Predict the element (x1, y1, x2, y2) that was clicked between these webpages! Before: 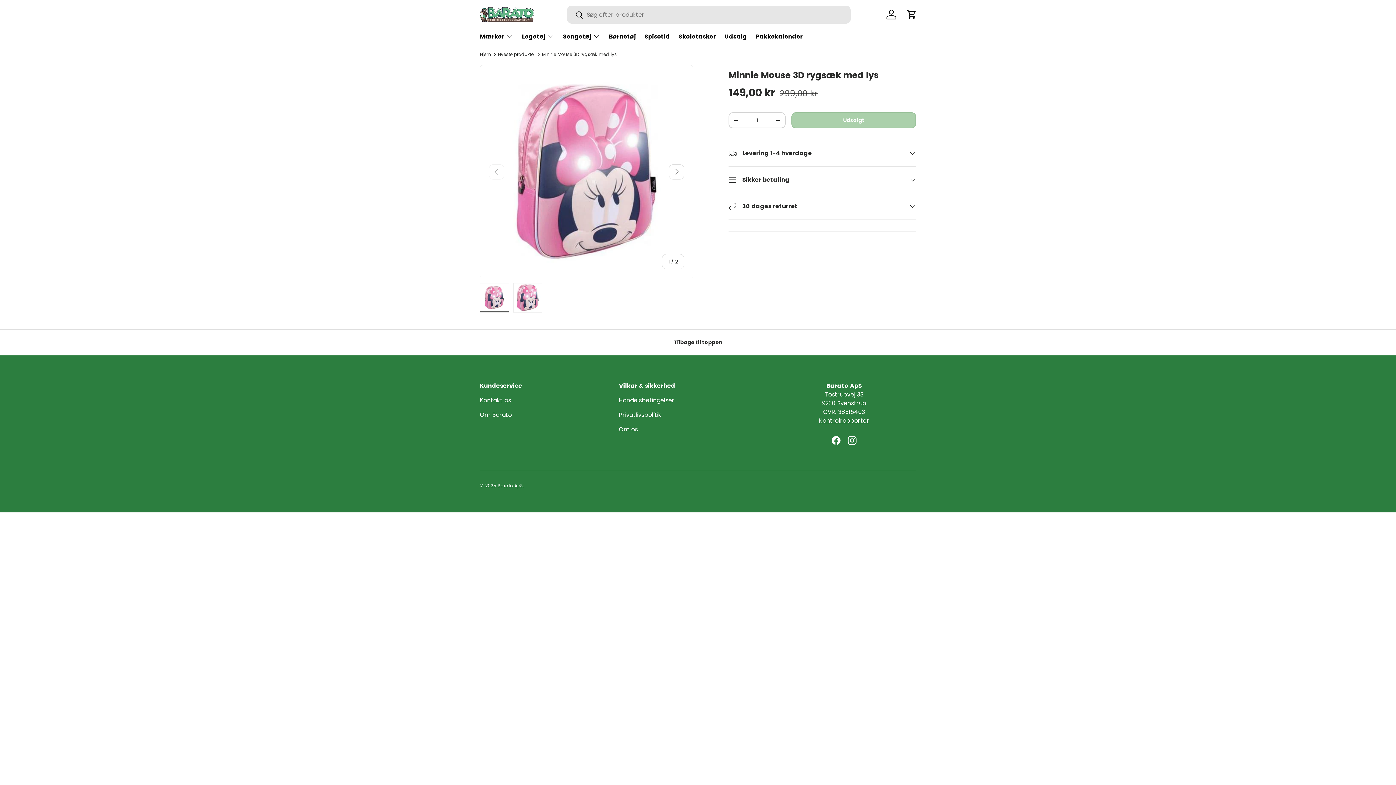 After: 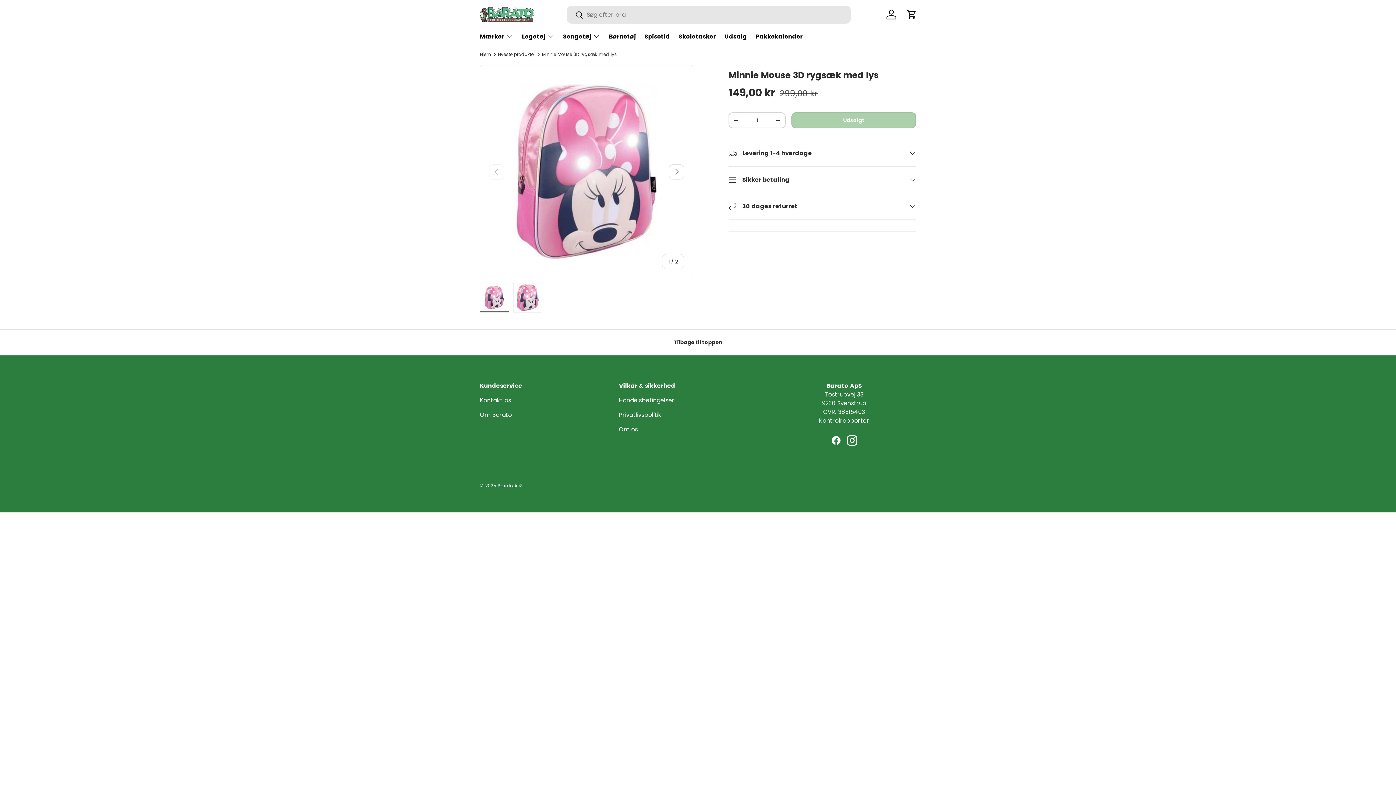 Action: label: Instagram bbox: (844, 432, 860, 448)